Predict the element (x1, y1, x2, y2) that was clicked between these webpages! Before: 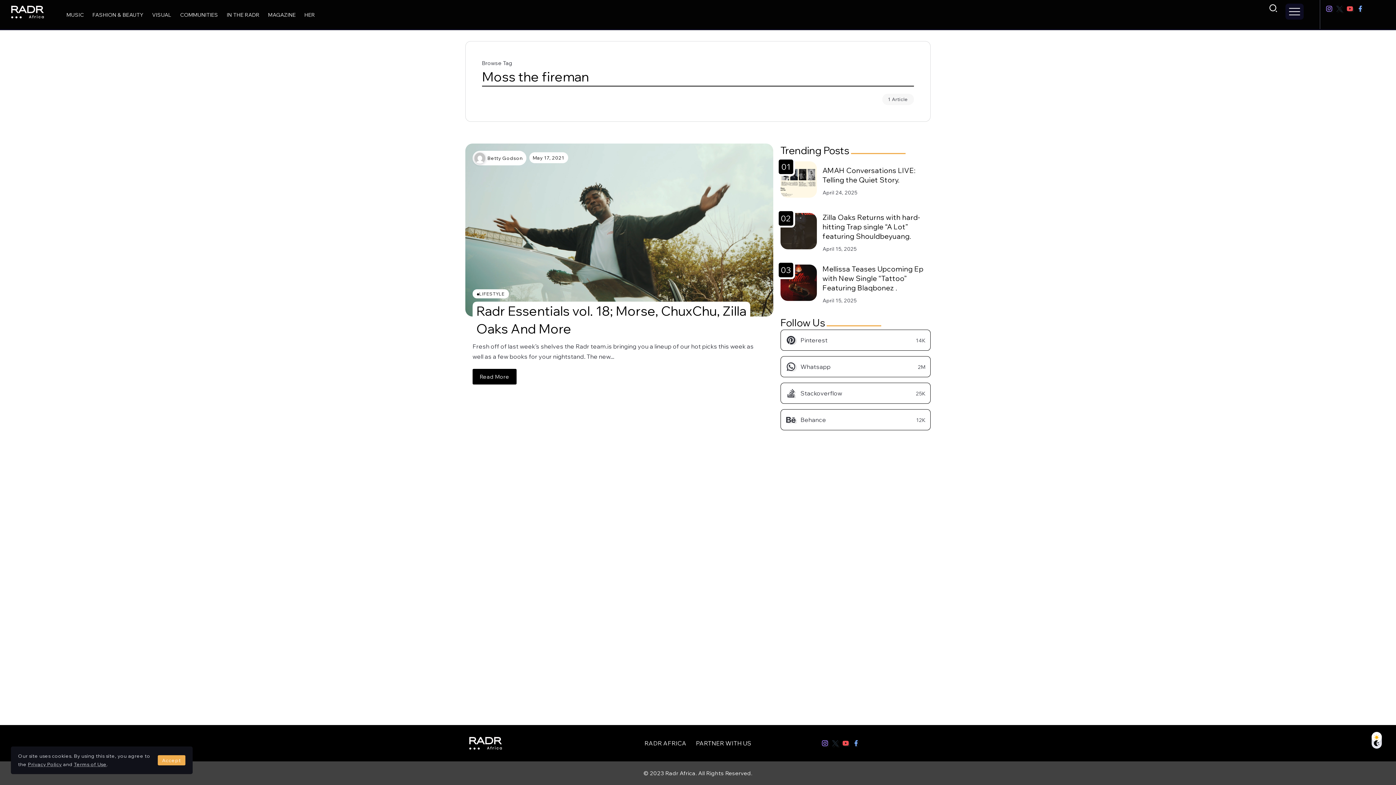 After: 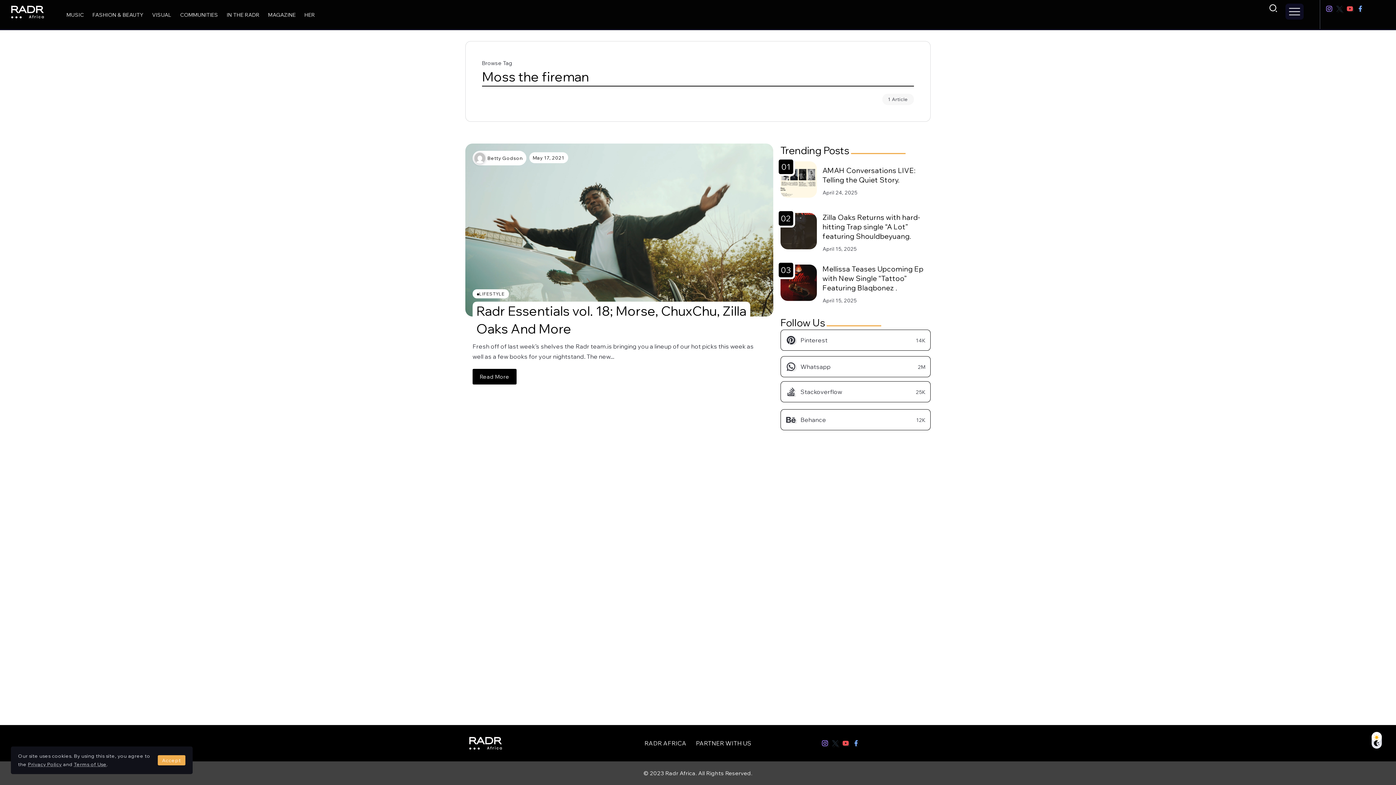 Action: bbox: (780, 383, 930, 403)